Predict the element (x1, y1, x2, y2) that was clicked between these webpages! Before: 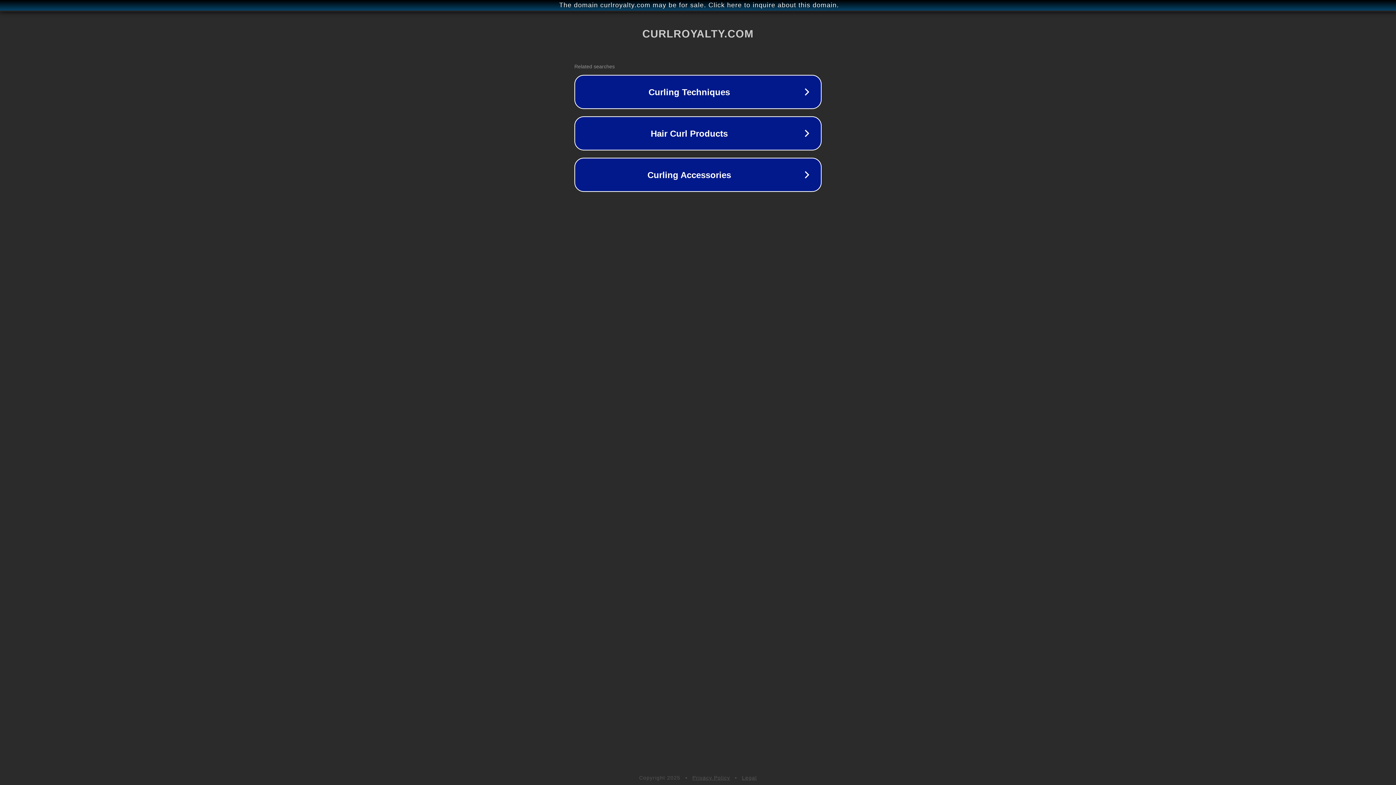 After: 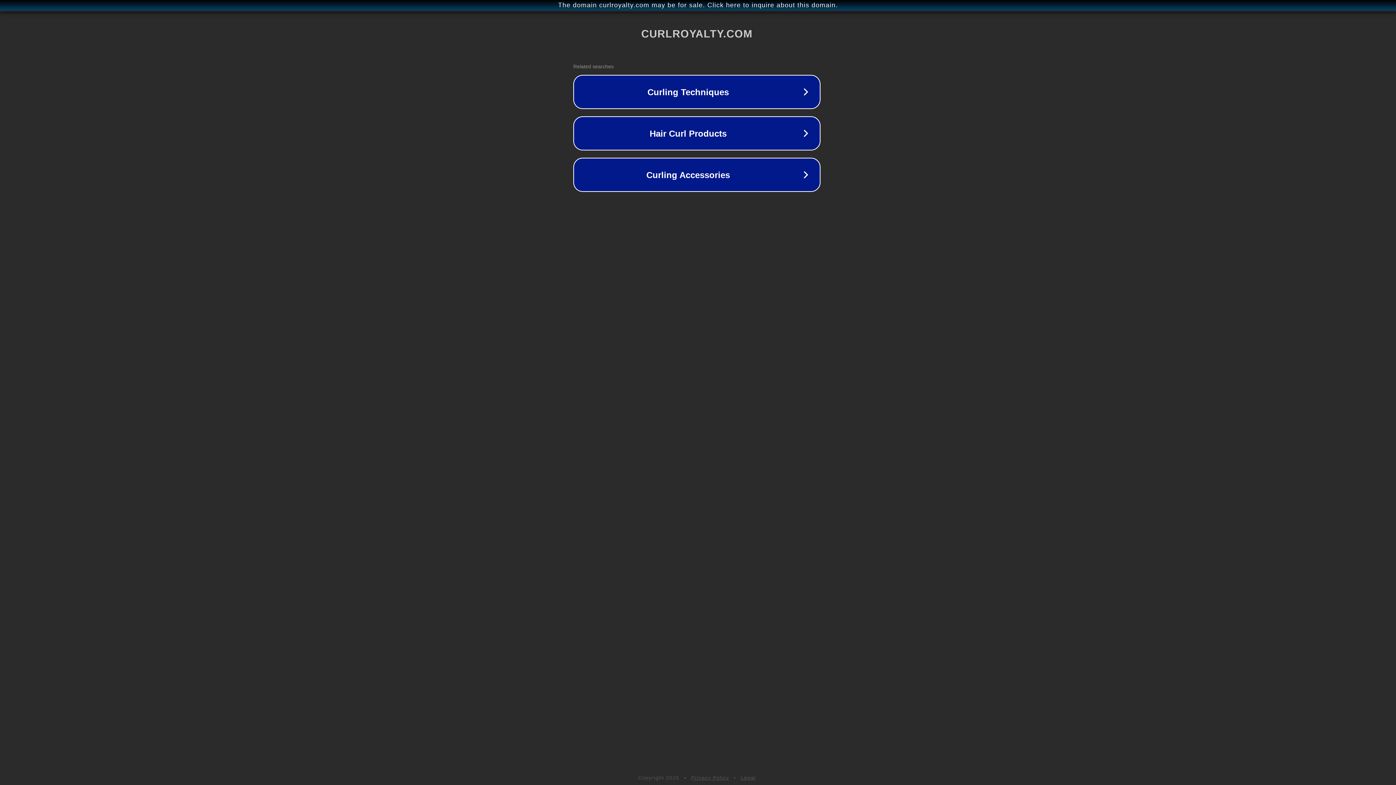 Action: bbox: (1, 1, 1397, 9) label: The domain curlroyalty.com may be for sale. Click here to inquire about this domain.